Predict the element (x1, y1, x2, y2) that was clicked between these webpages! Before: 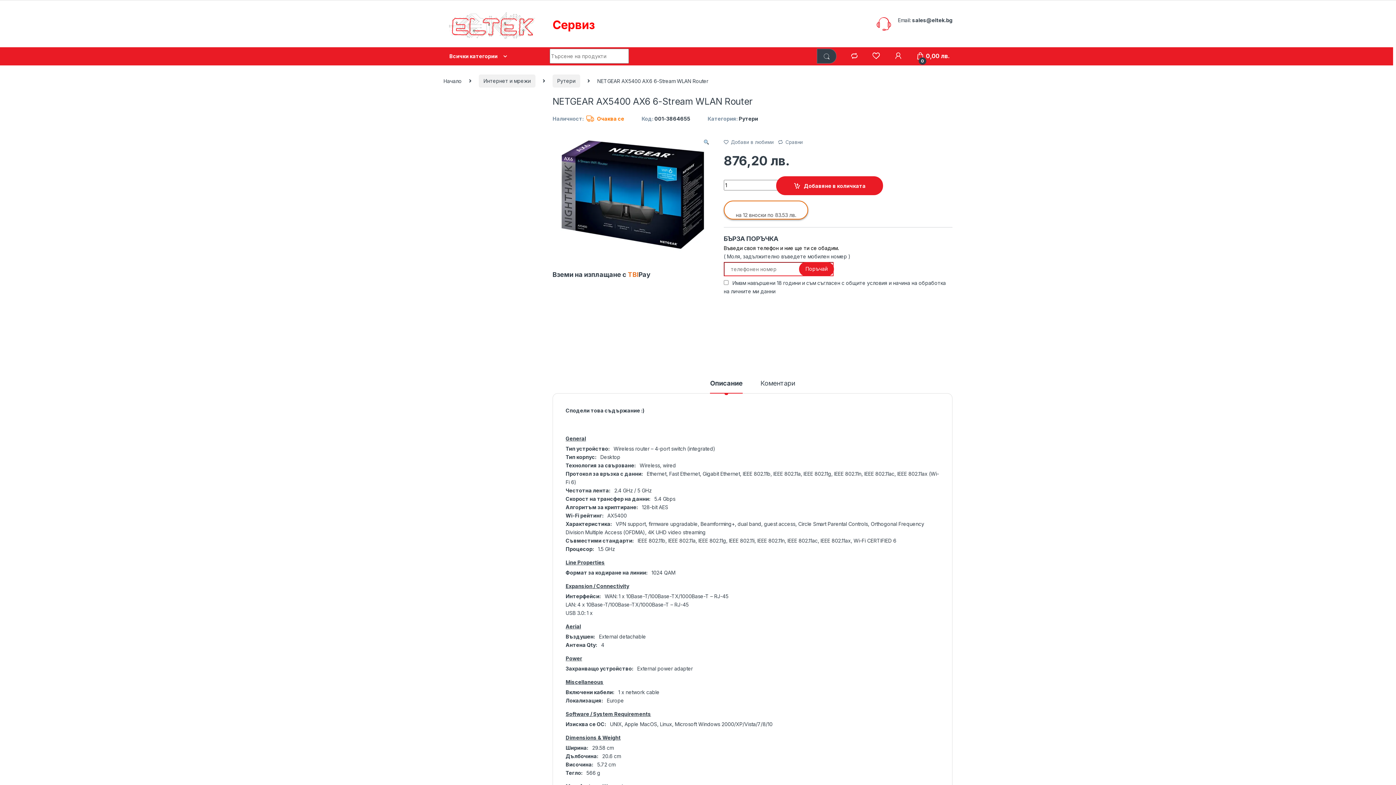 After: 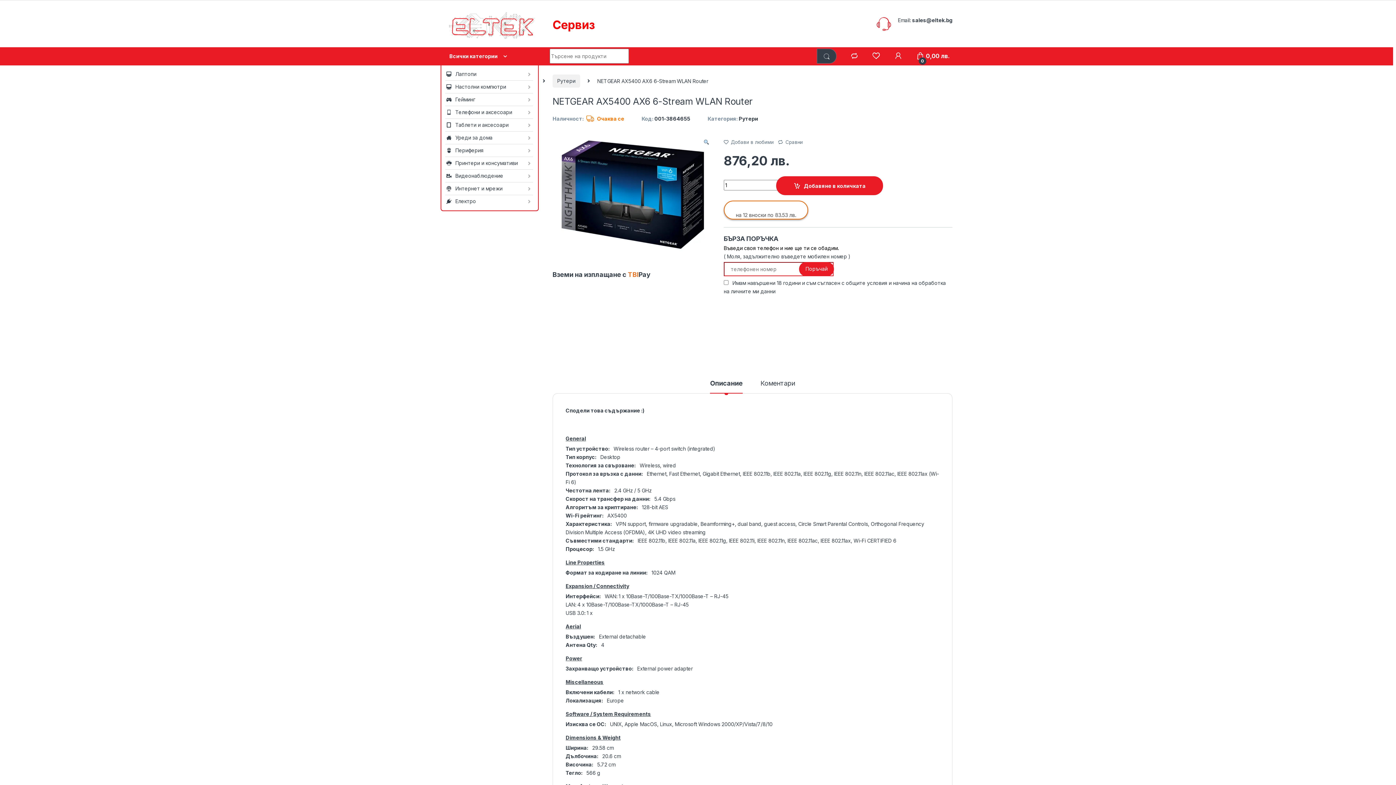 Action: bbox: (440, 47, 538, 65) label: Всички категории